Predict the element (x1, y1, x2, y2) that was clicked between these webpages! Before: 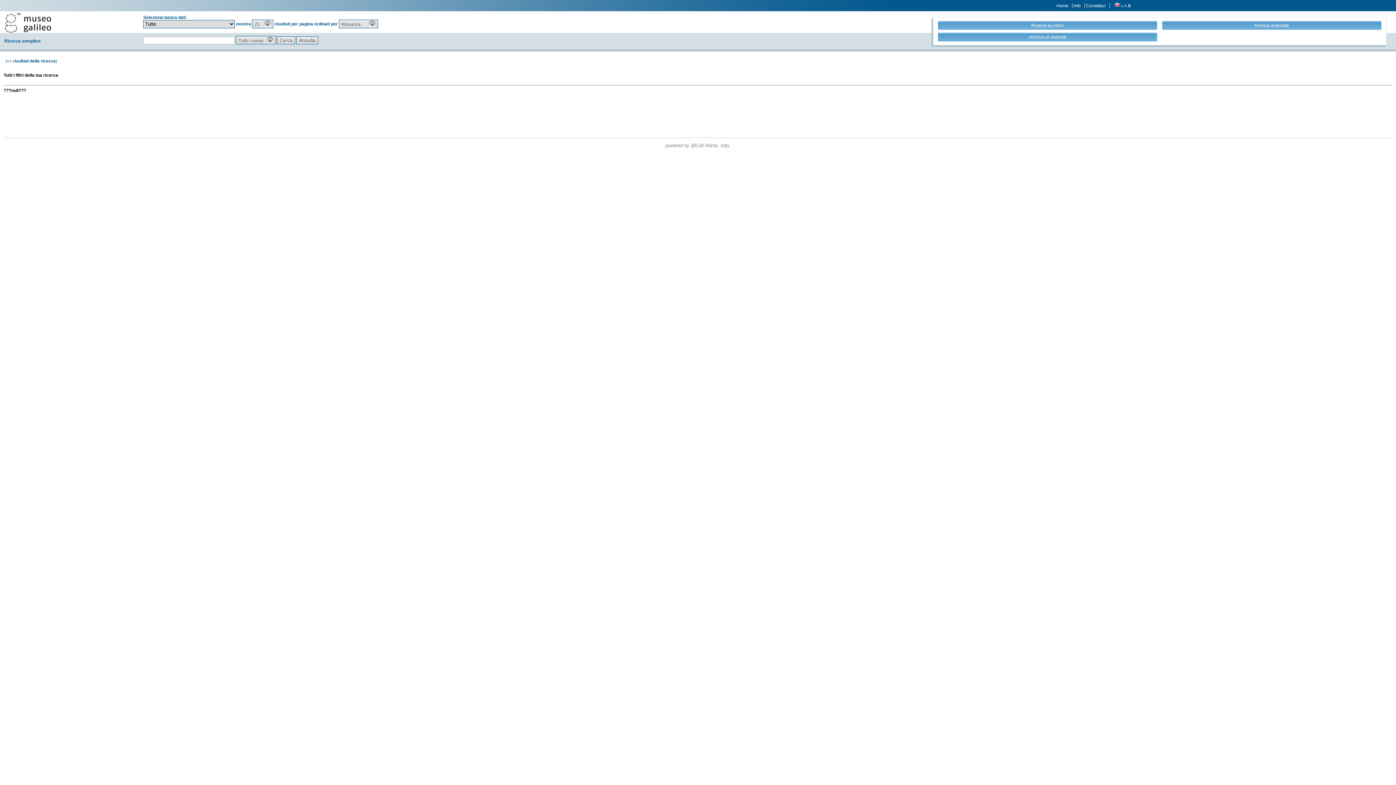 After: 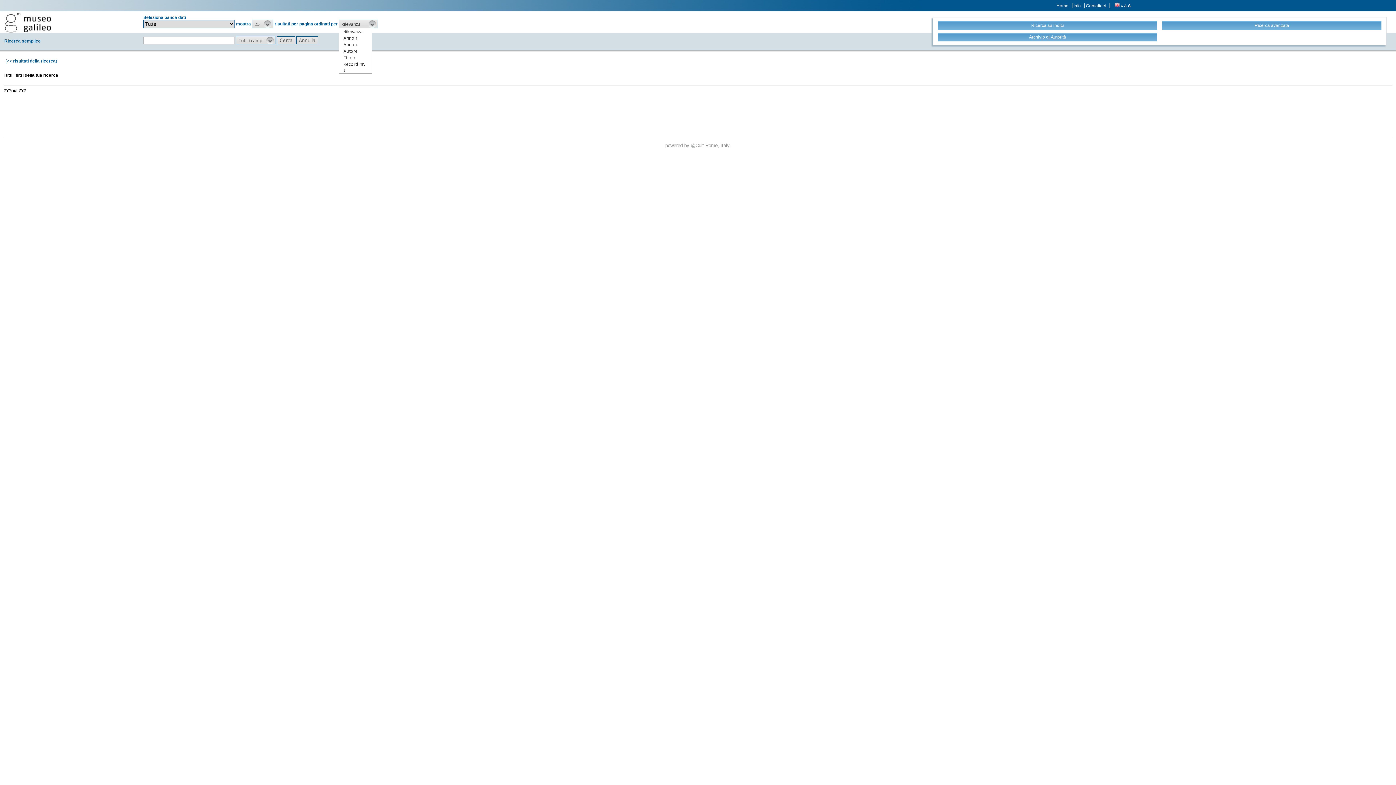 Action: label: Rilevanza bbox: (338, 19, 378, 28)